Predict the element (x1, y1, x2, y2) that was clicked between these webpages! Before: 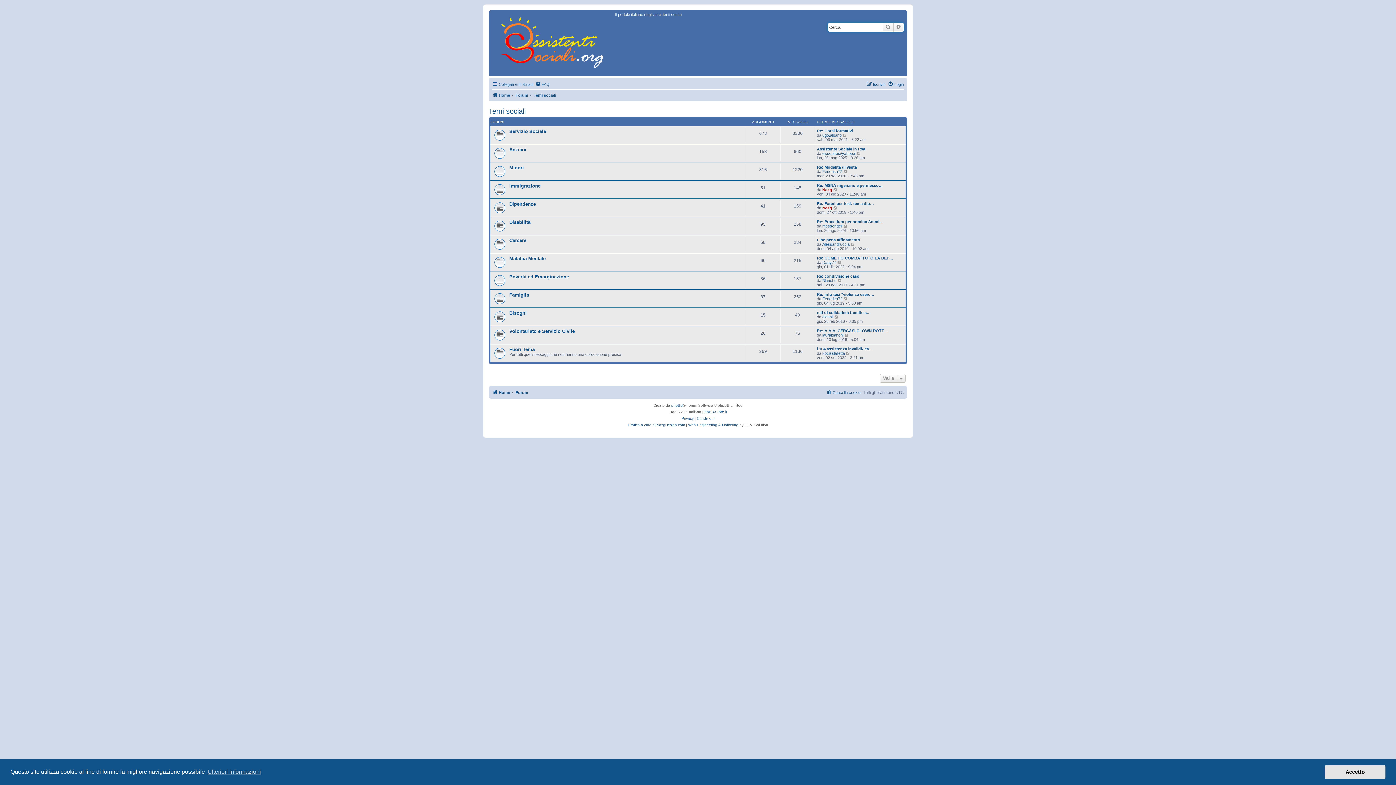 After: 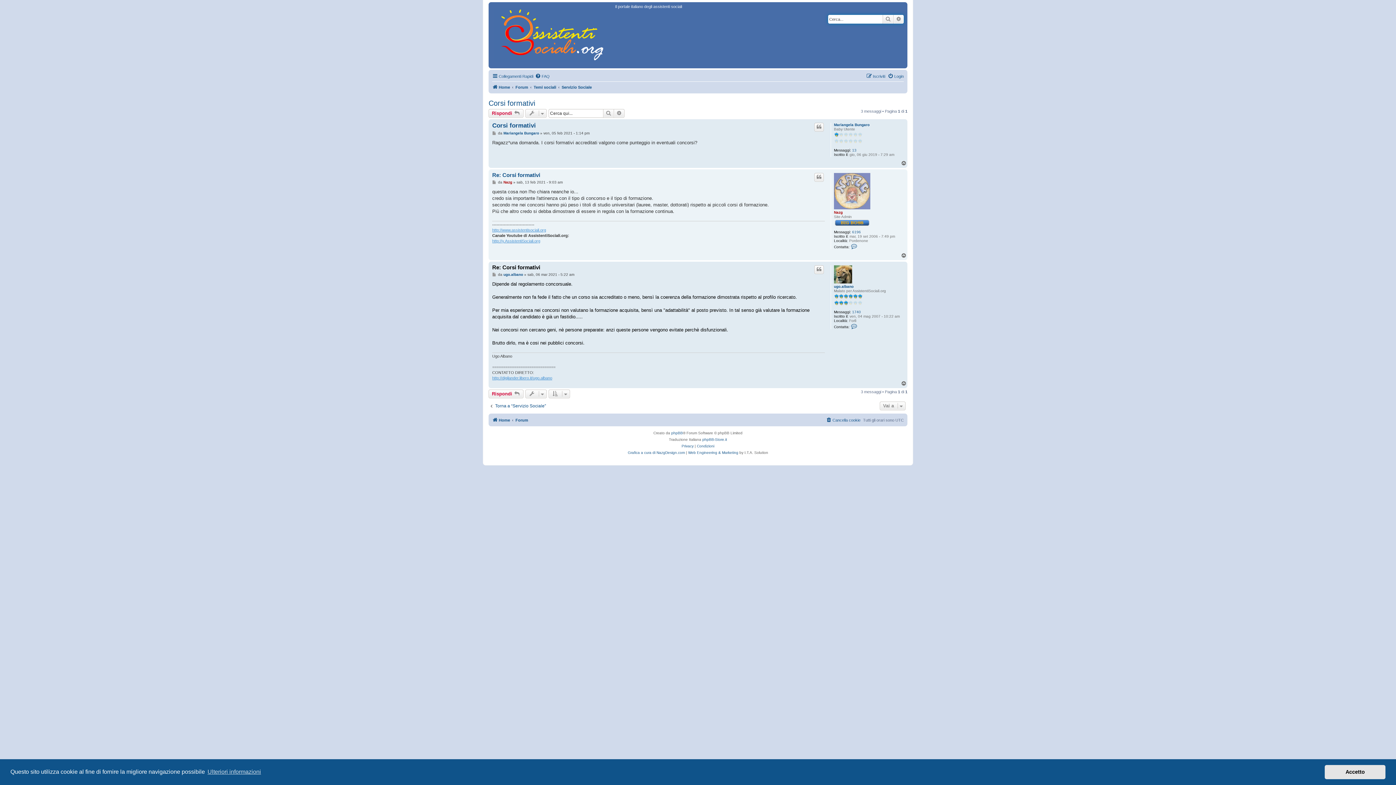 Action: label: Re: Corsi formativi bbox: (817, 128, 853, 133)